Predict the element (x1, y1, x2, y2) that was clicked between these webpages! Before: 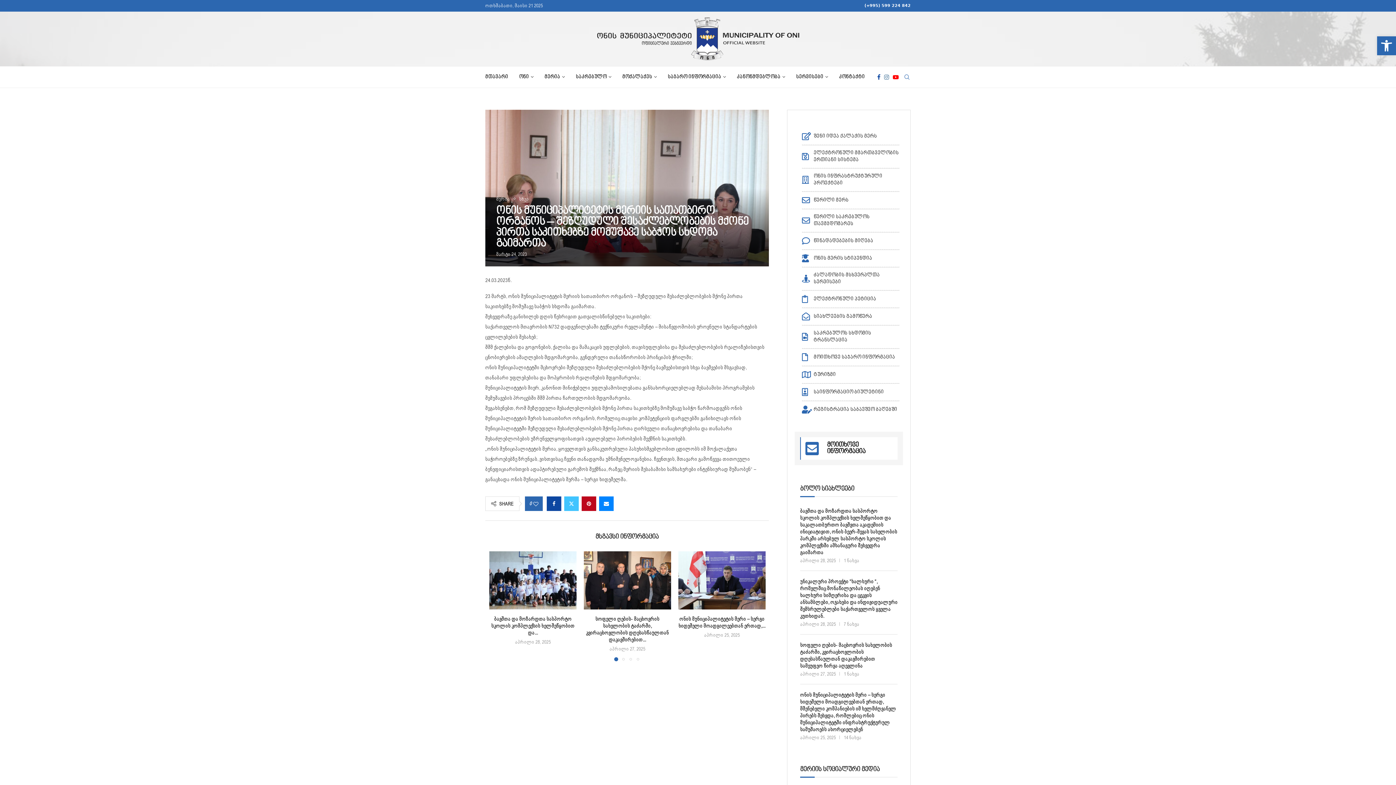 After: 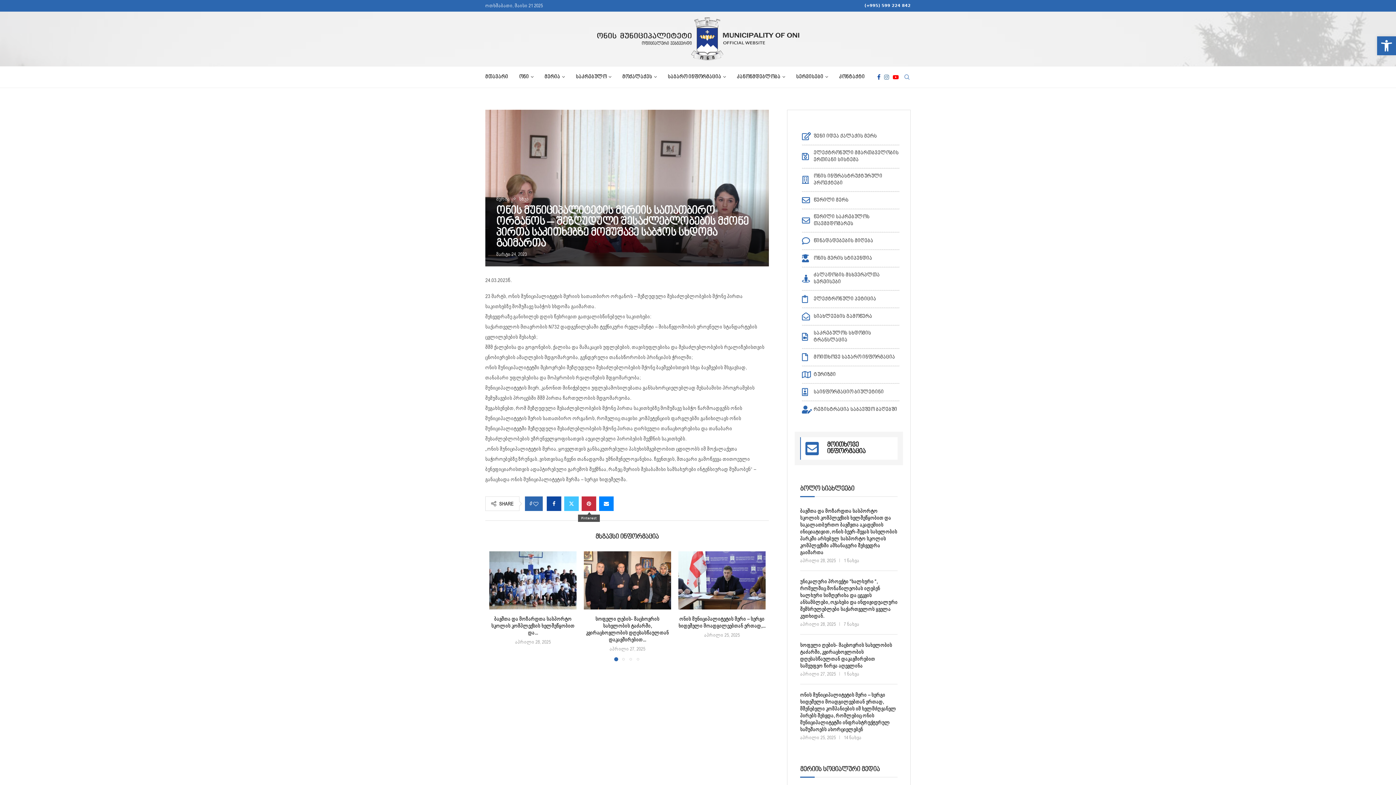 Action: bbox: (581, 496, 596, 511) label: Pin to Pinterest